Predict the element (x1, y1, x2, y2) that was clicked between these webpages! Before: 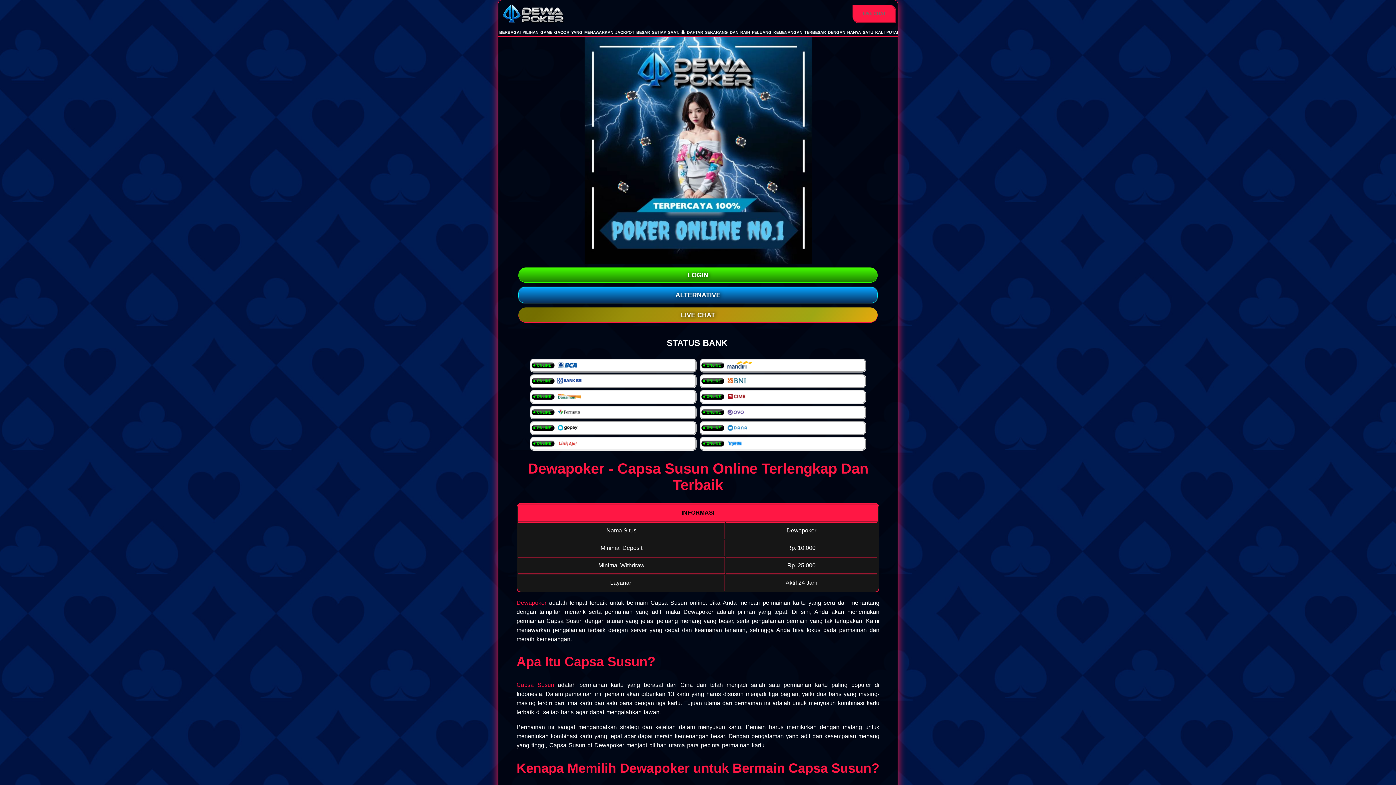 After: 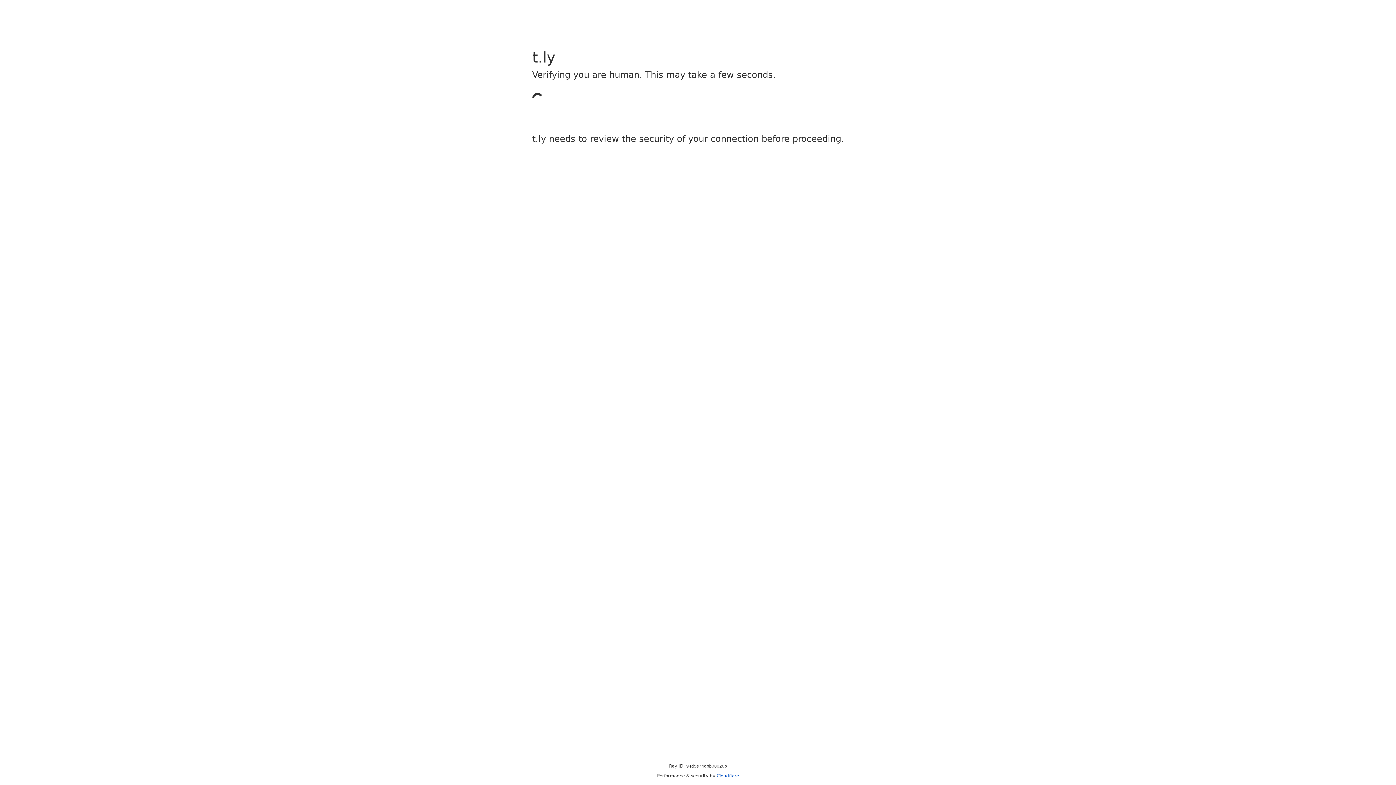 Action: label: LOGIN bbox: (518, 267, 877, 282)